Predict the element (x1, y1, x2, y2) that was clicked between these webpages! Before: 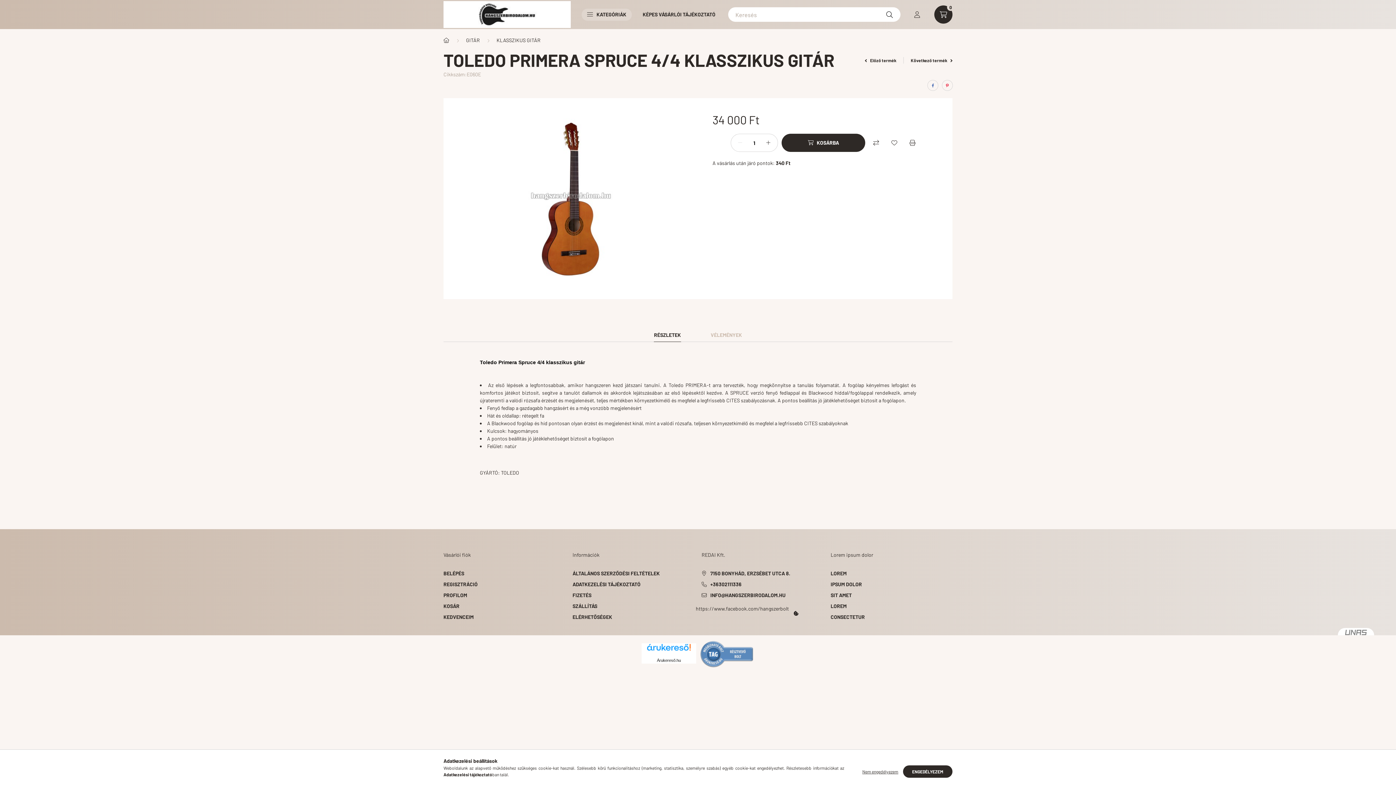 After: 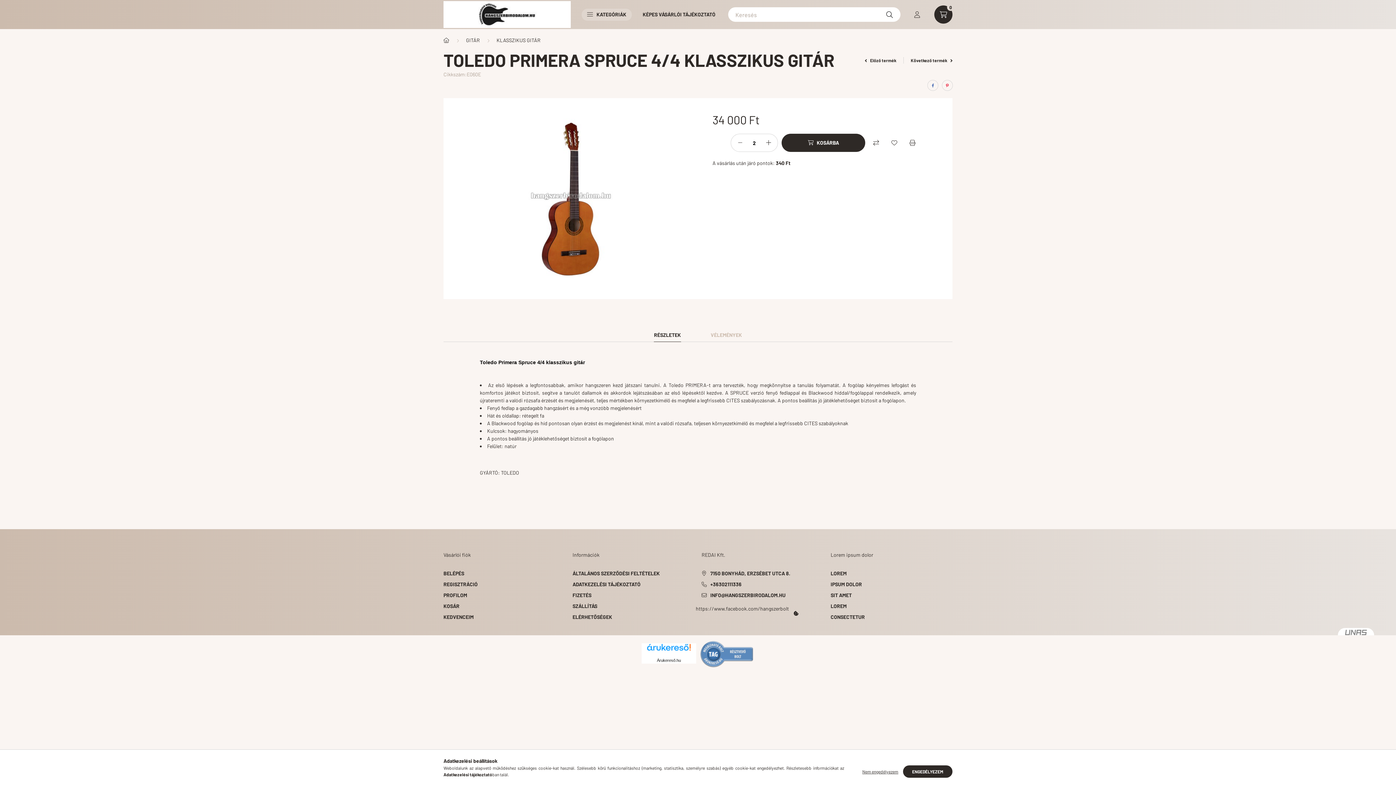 Action: label: plusz bbox: (763, 137, 774, 148)